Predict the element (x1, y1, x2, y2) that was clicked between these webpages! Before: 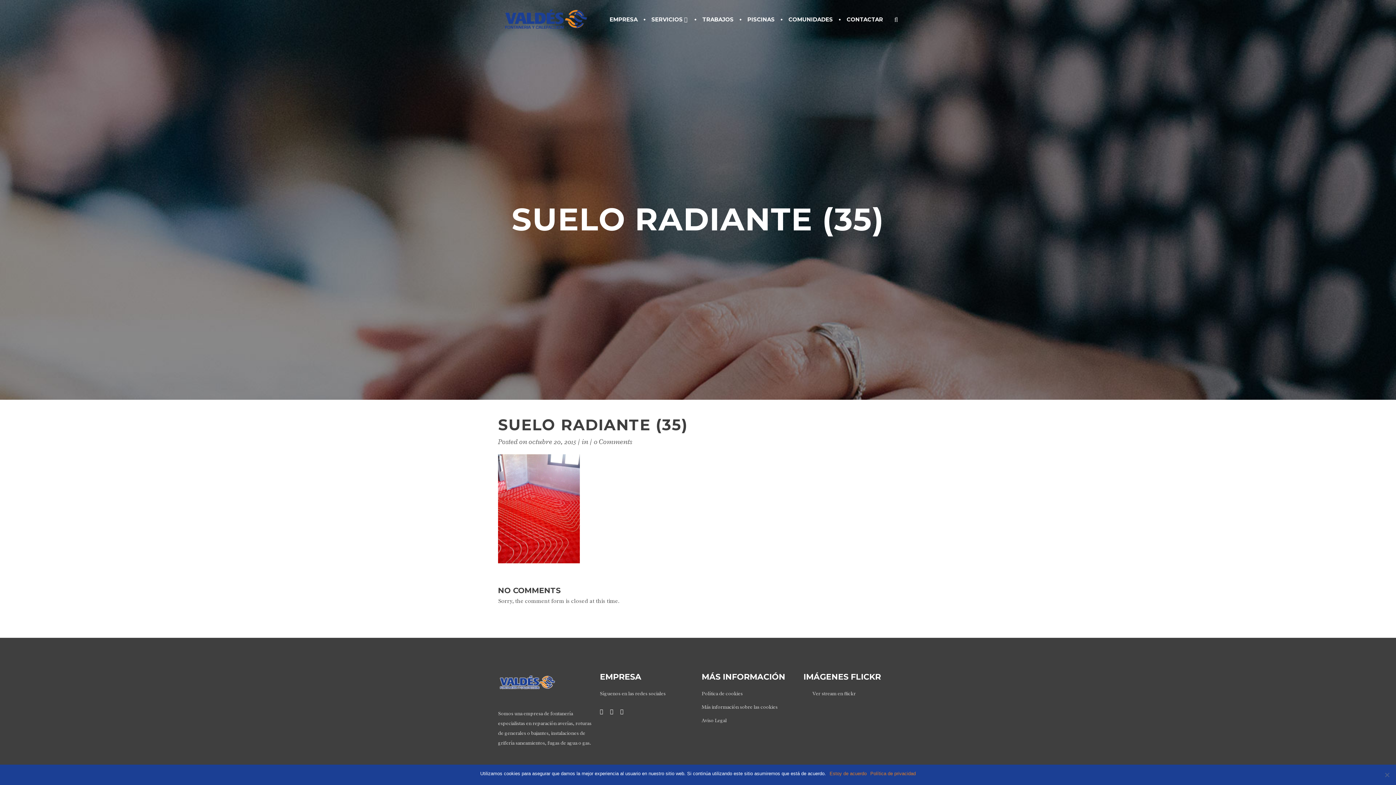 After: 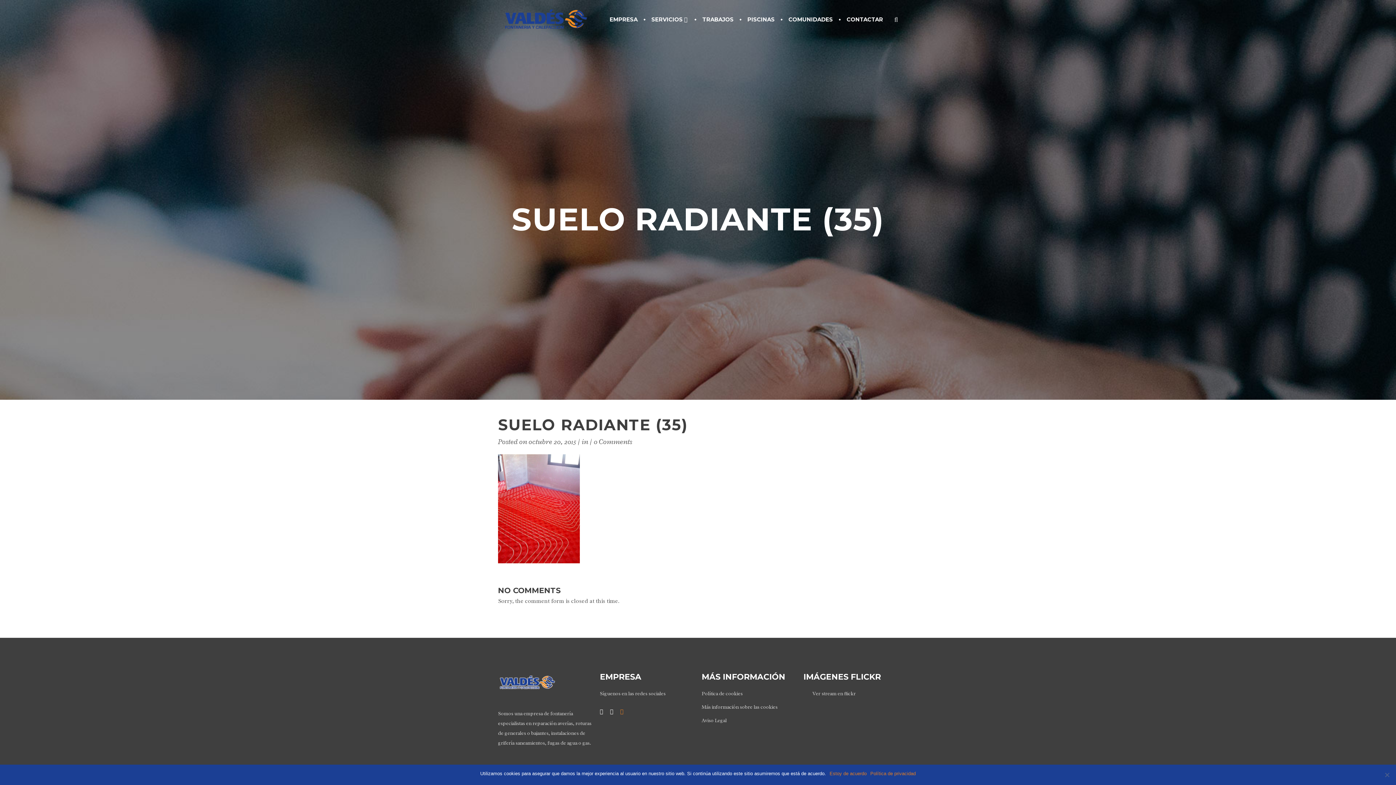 Action: bbox: (620, 707, 623, 716)